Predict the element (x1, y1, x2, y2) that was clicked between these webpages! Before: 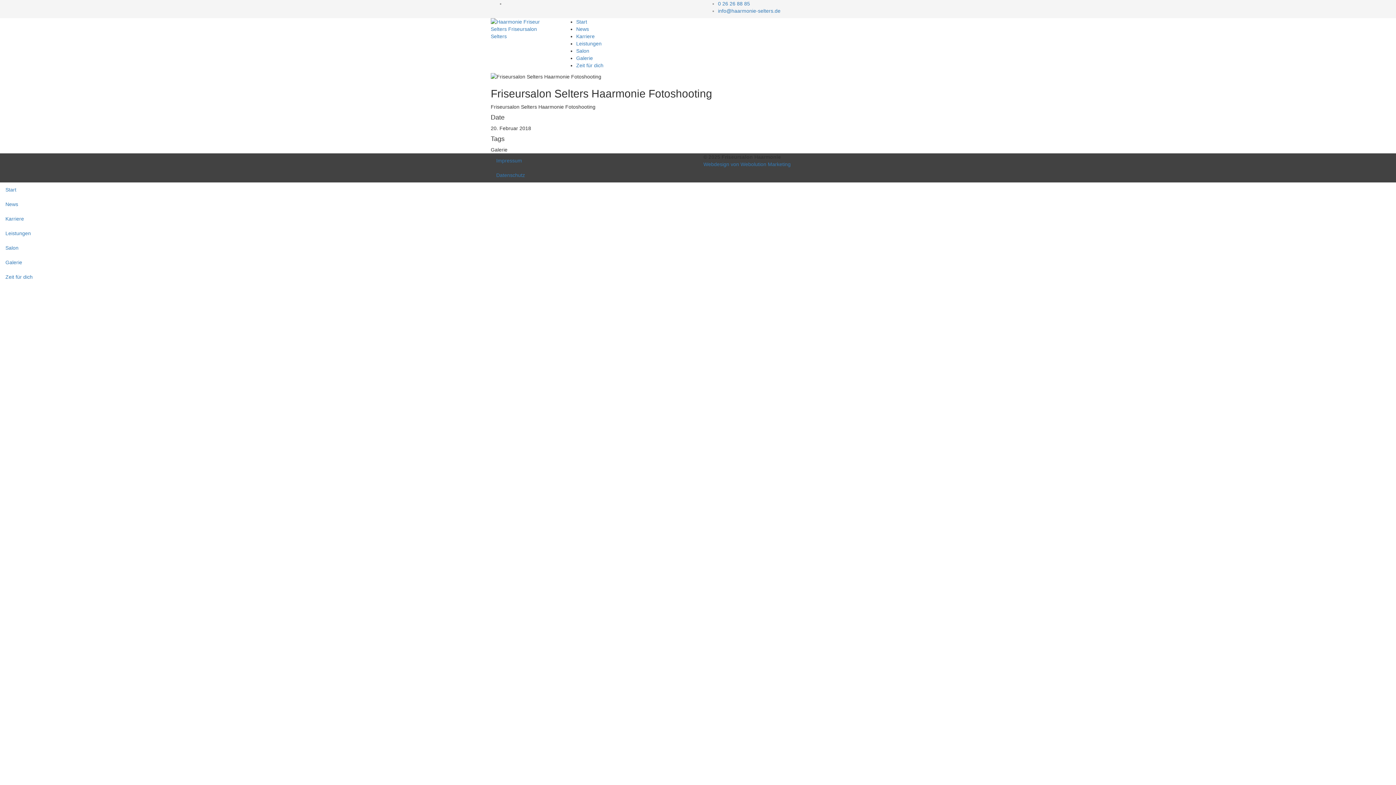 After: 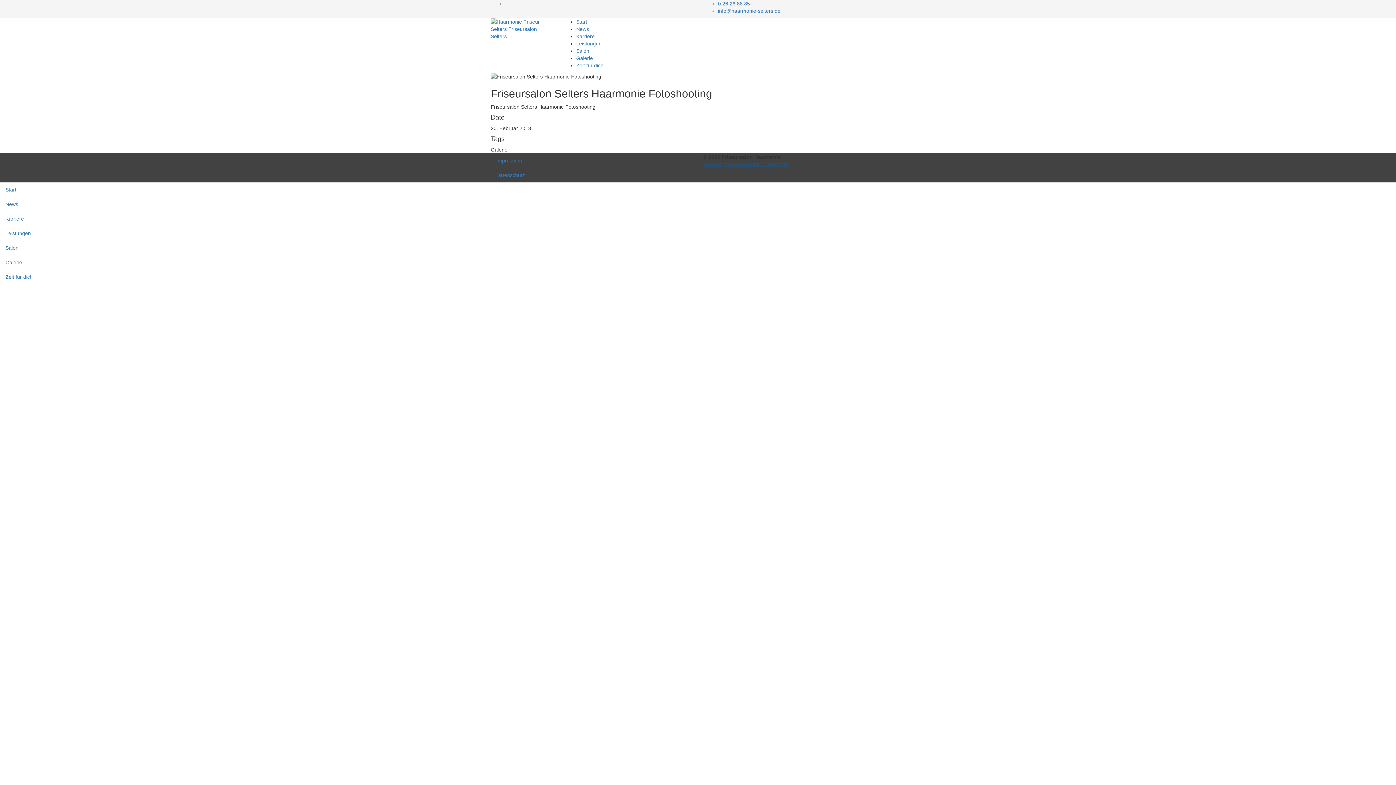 Action: label: Webdesign von Webolution Marketing bbox: (703, 161, 790, 167)